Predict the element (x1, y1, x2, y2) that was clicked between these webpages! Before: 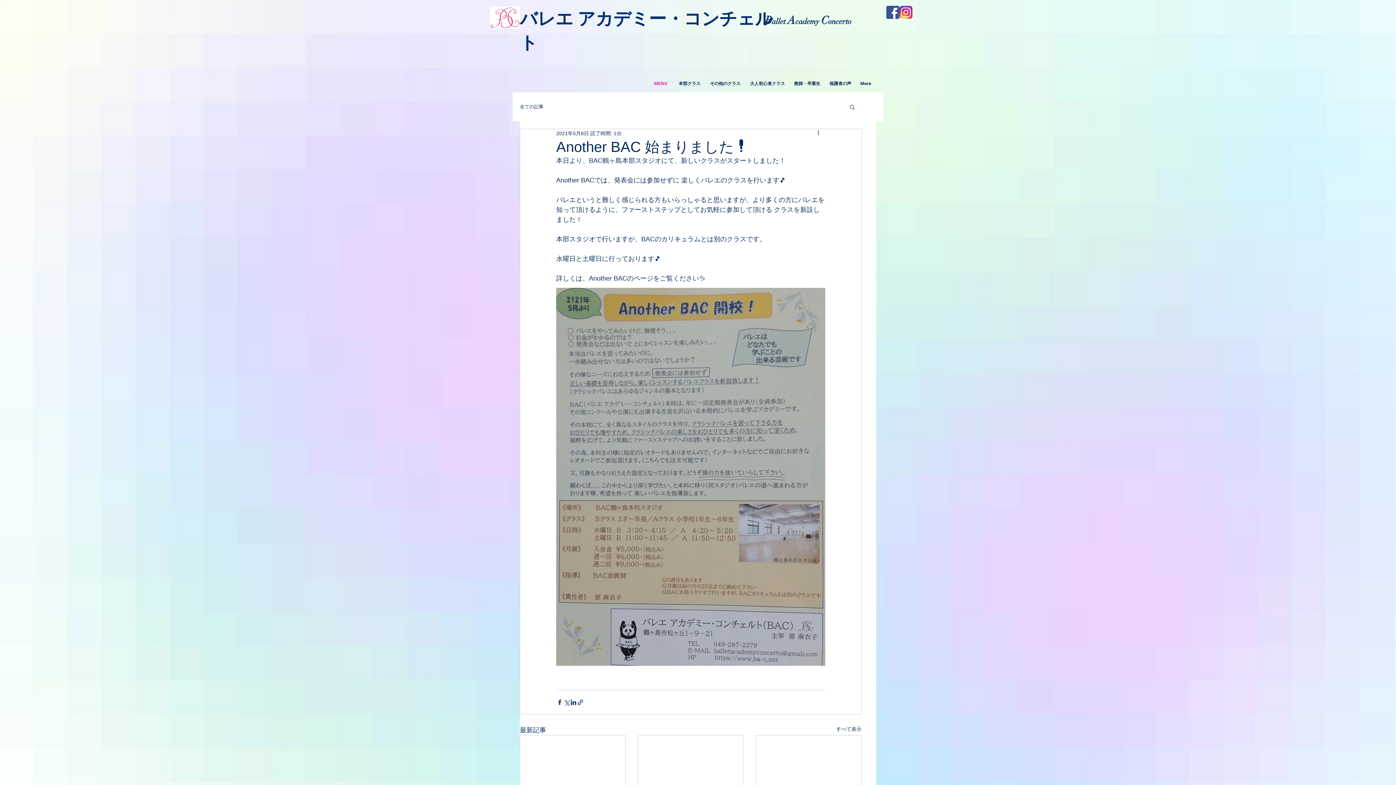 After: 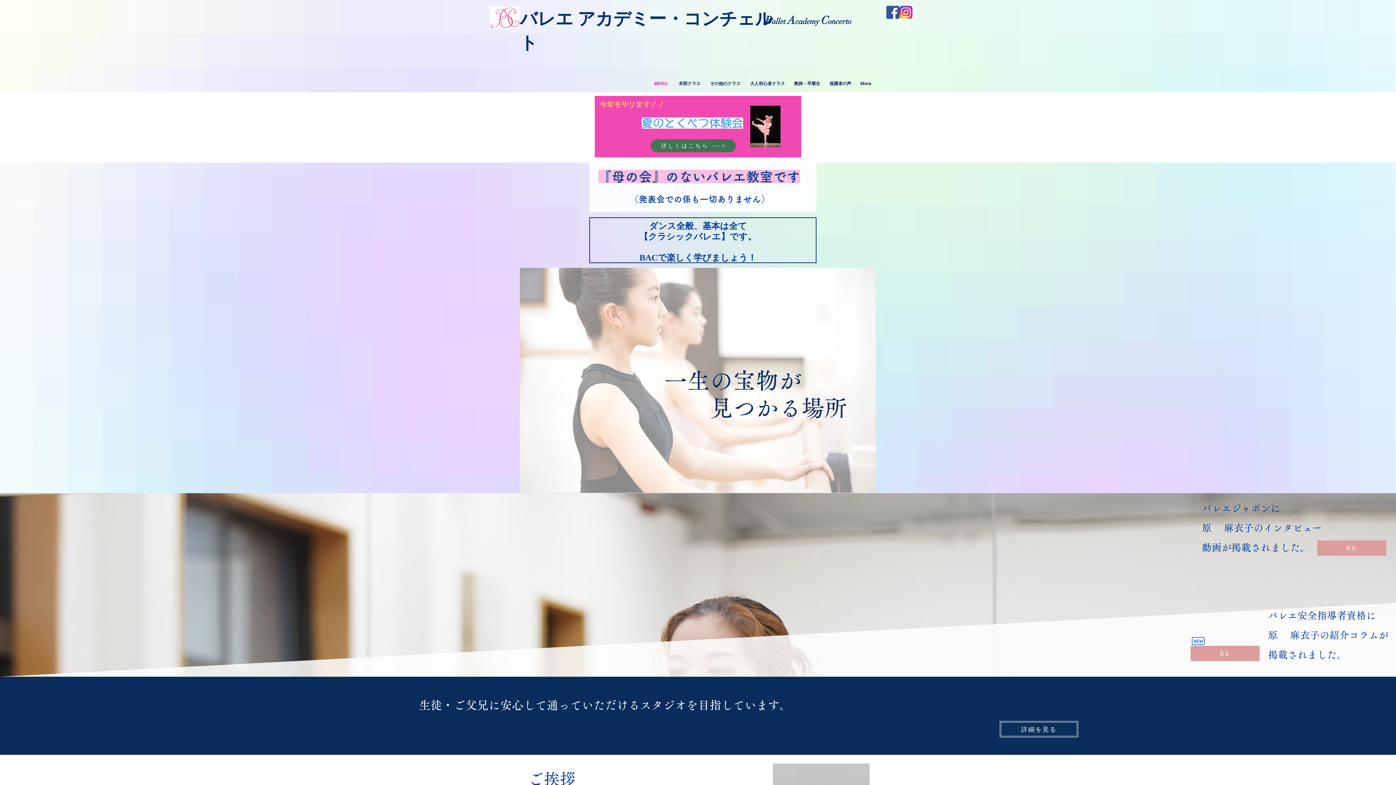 Action: label: C bbox: (821, 13, 828, 27)